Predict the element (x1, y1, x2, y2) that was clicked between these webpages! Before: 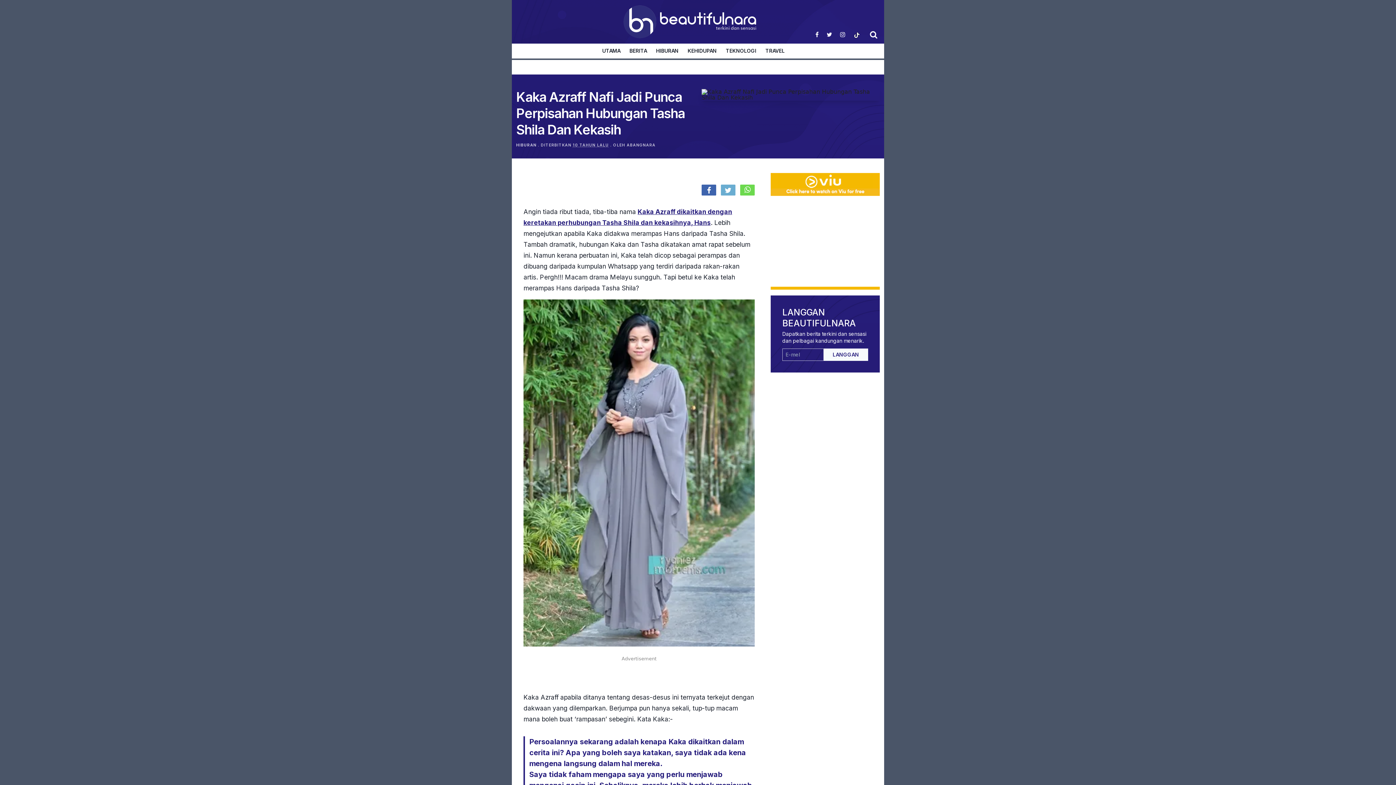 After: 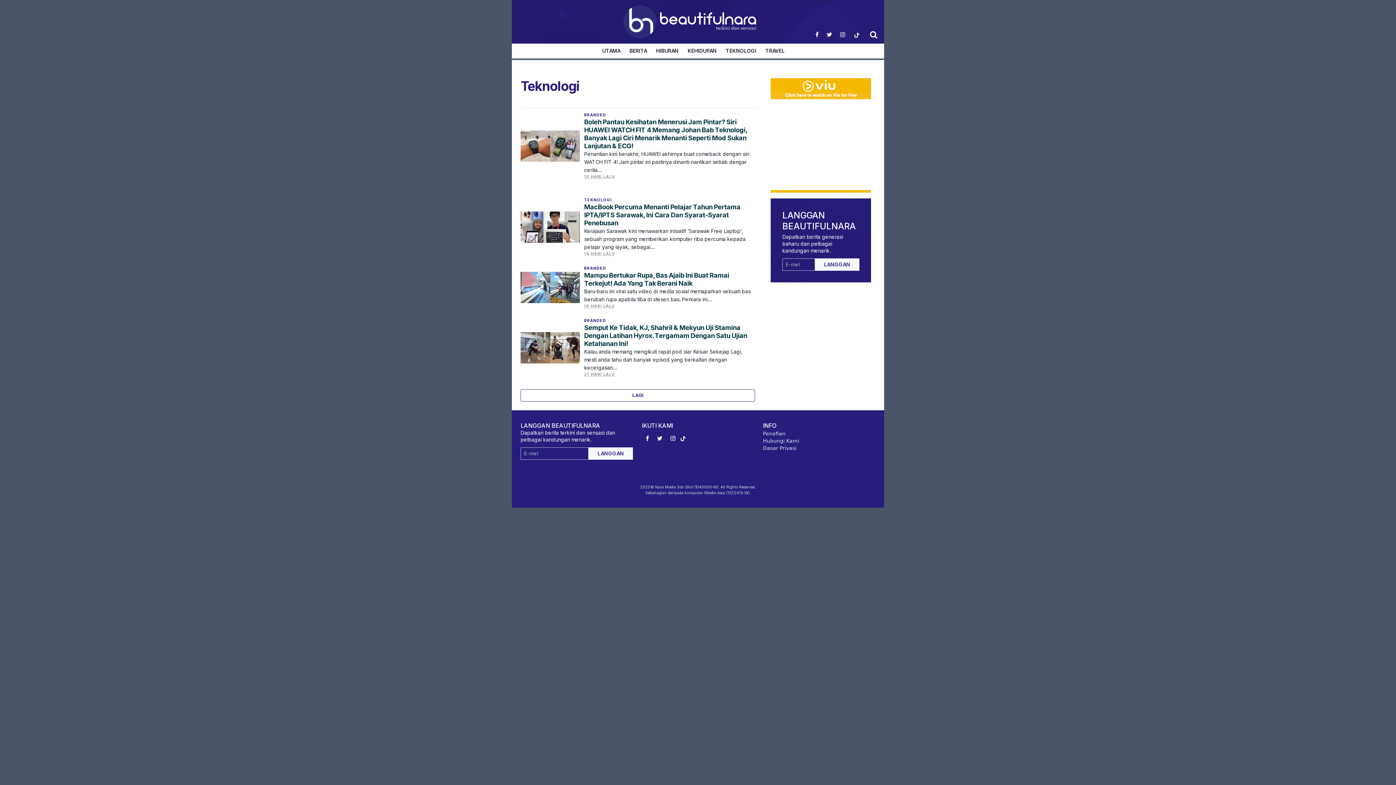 Action: label: TEKNOLOGI bbox: (726, 48, 756, 53)